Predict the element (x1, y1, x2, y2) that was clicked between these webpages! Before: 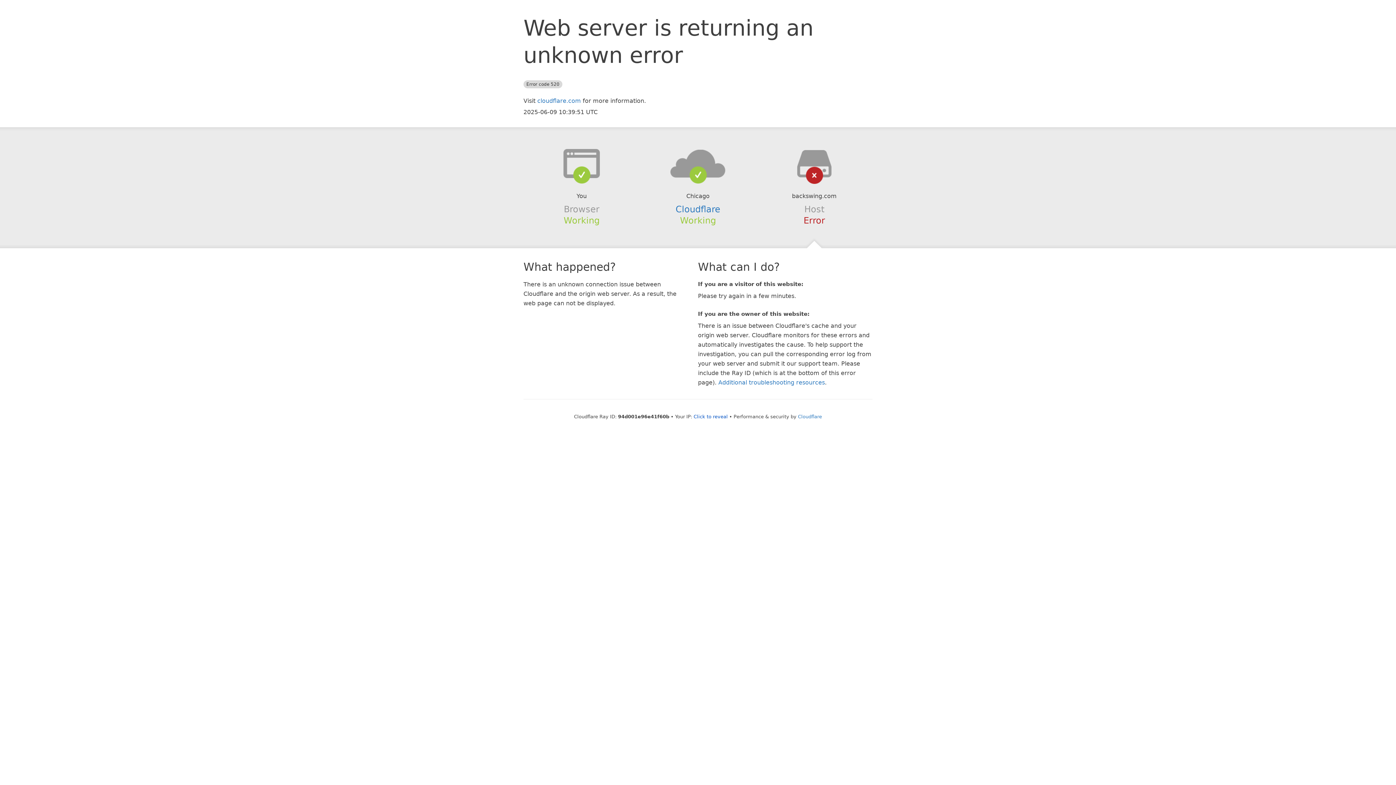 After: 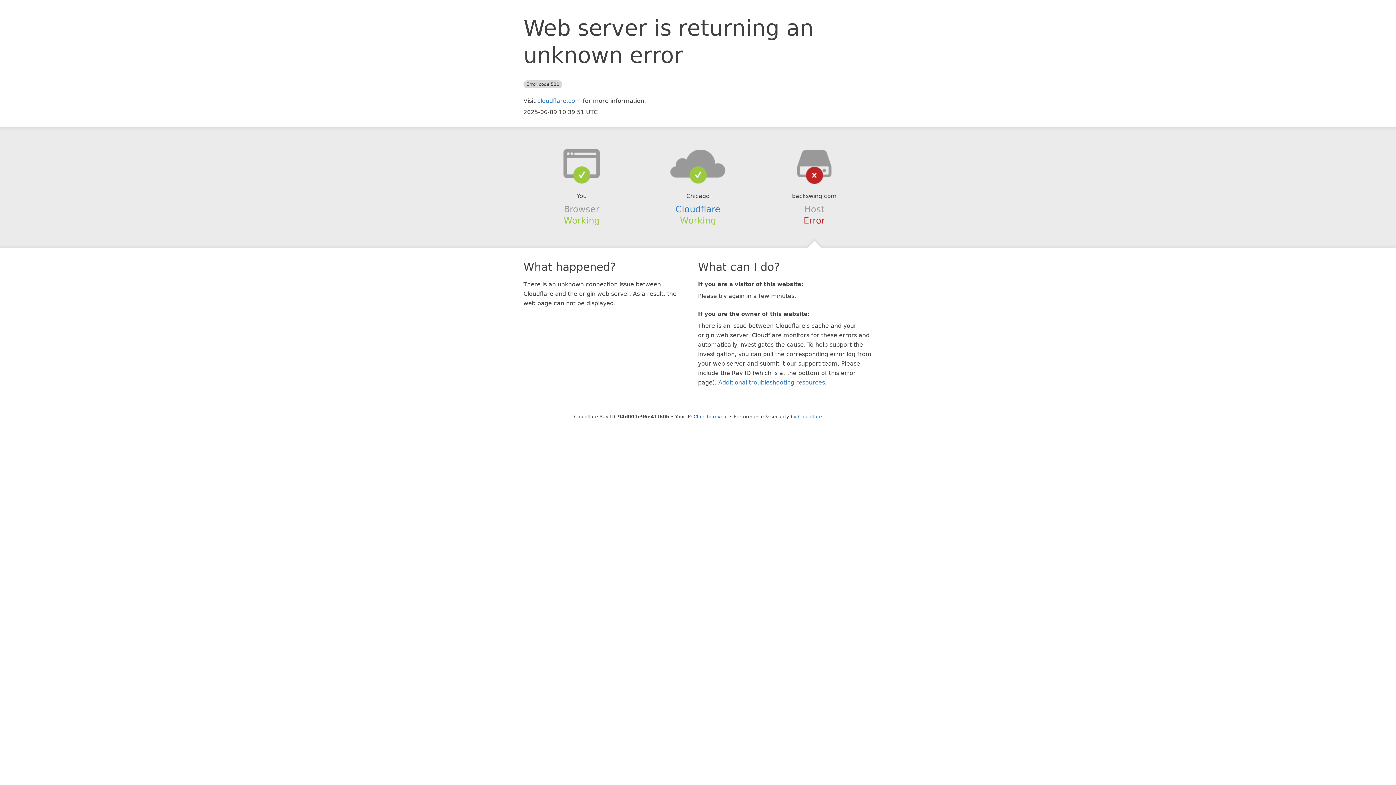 Action: bbox: (639, 148, 756, 178)